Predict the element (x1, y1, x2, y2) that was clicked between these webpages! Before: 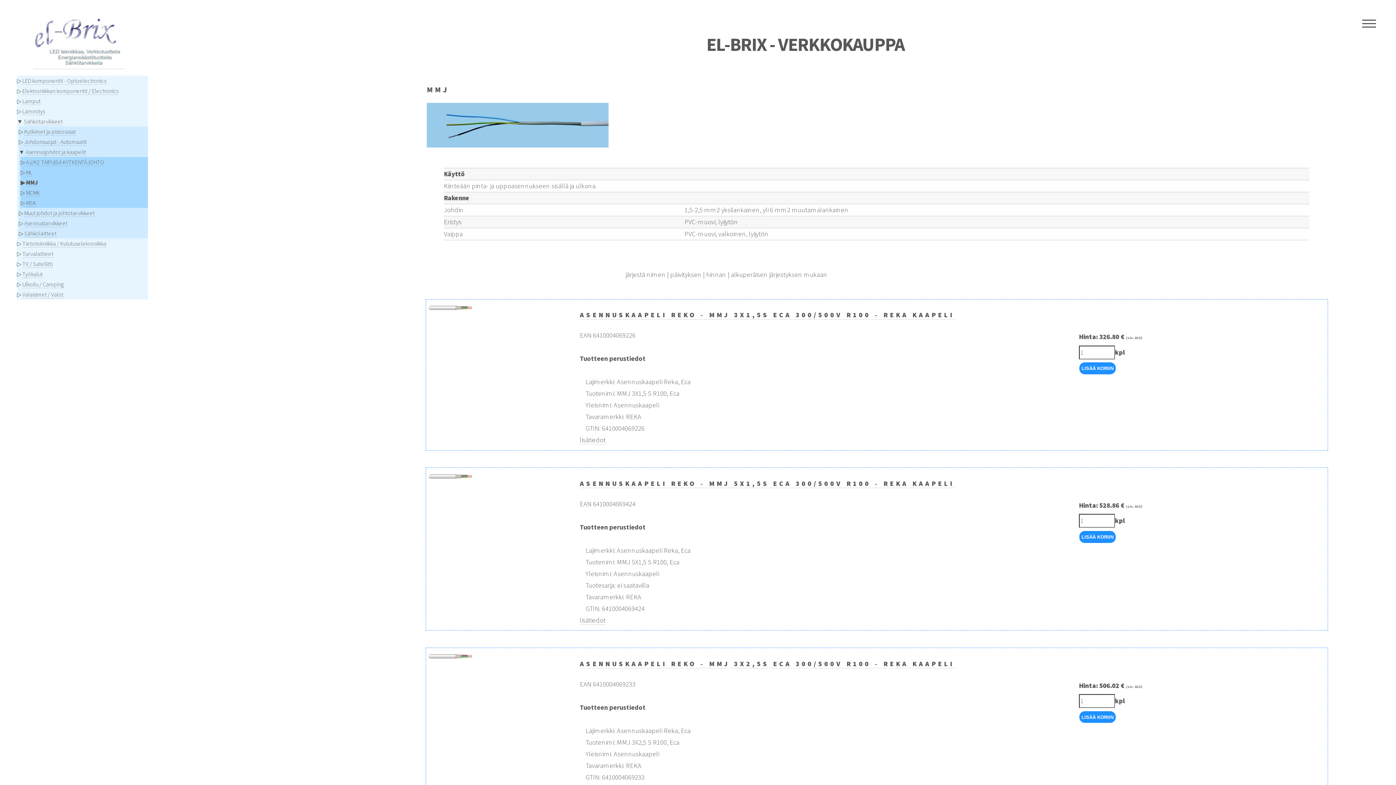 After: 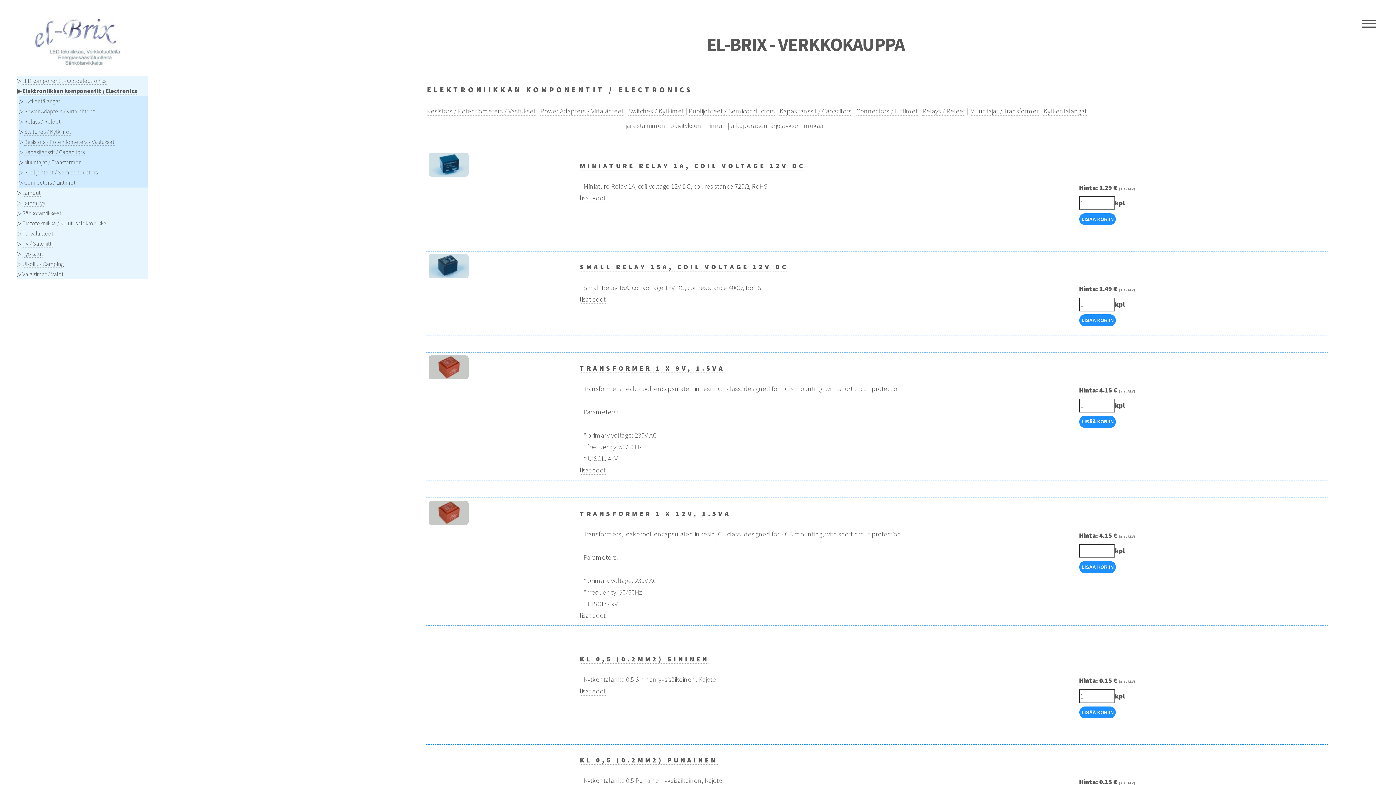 Action: bbox: (22, 87, 118, 94) label: Elektroniikkan komponentit / Electronics